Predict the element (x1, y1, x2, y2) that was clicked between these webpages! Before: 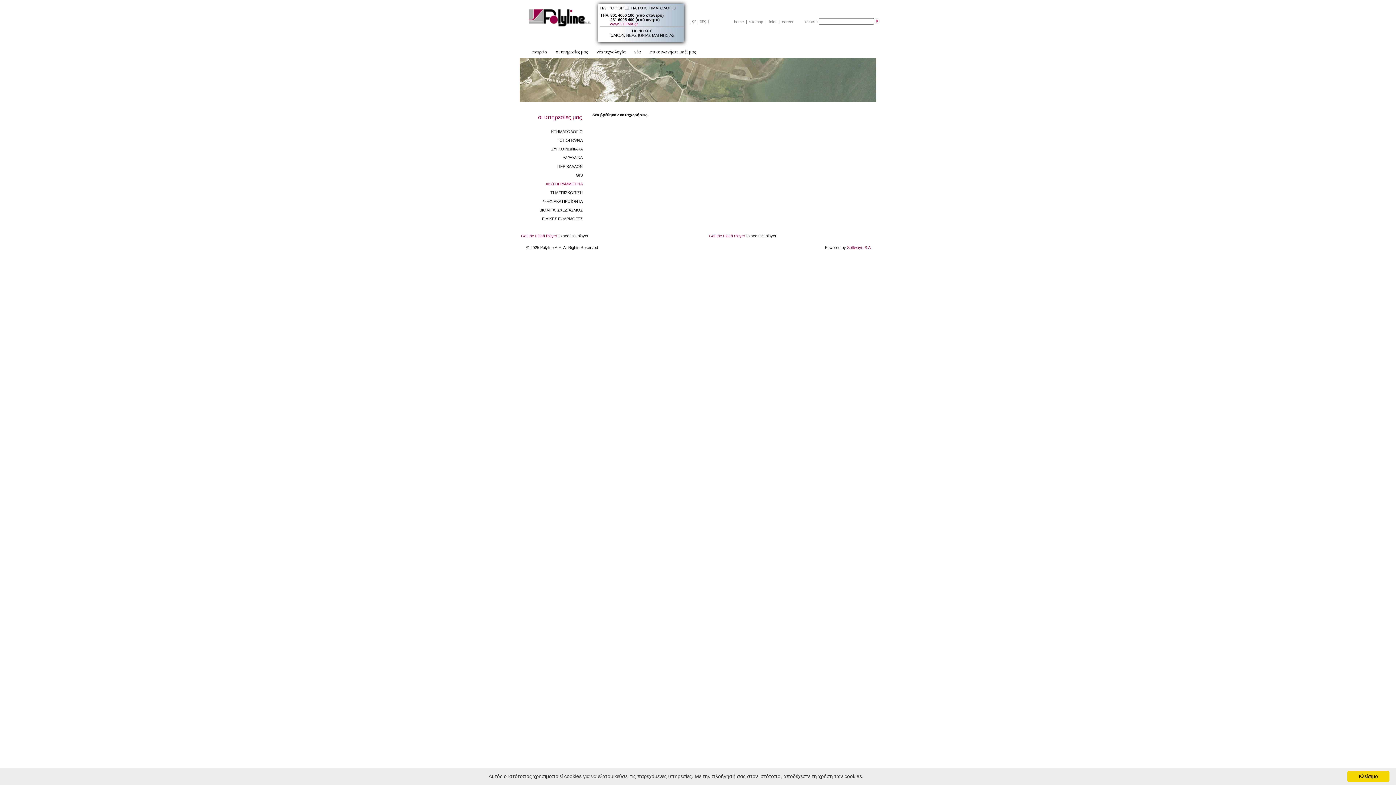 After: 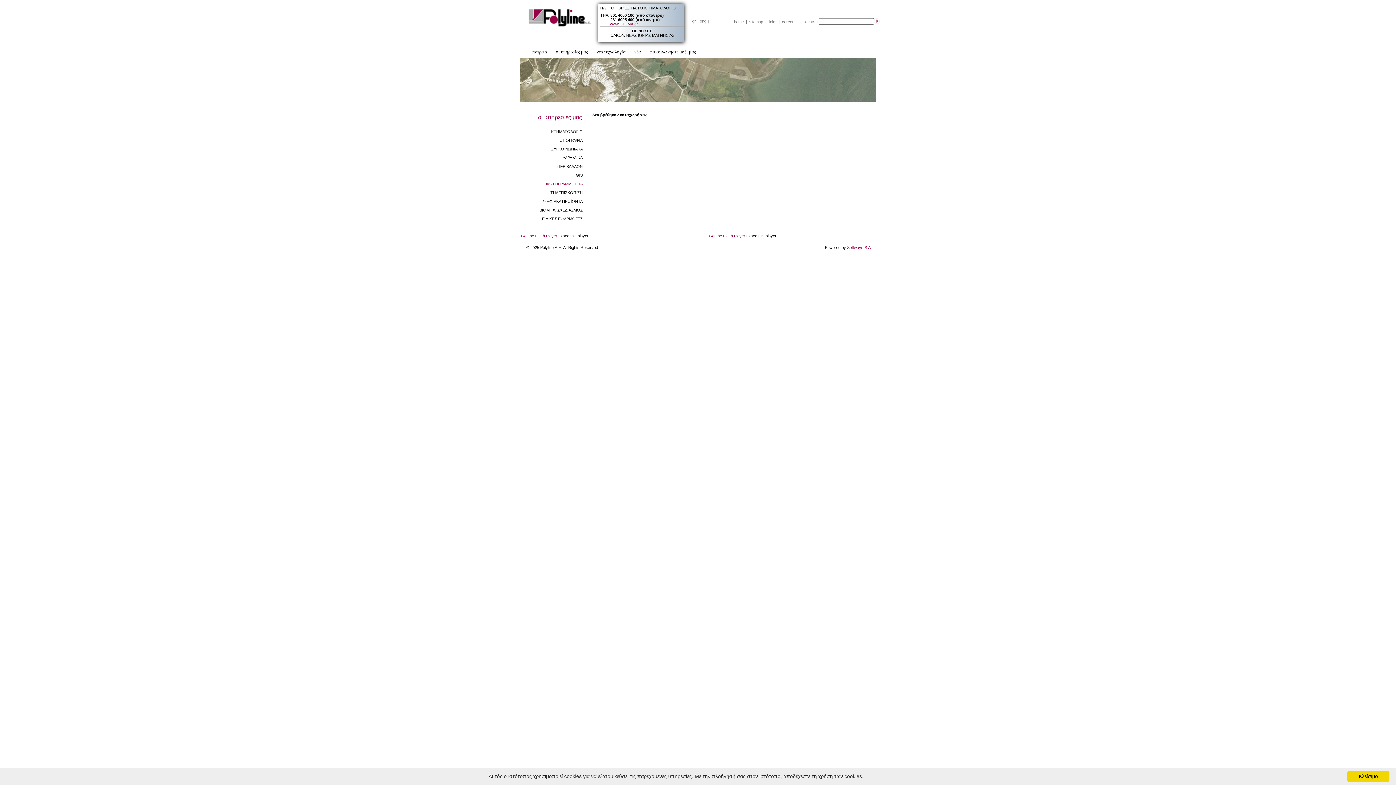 Action: bbox: (546, 181, 582, 186) label: ΦΩΤΟΓΡΑΜΜΕΤΡΙΑ